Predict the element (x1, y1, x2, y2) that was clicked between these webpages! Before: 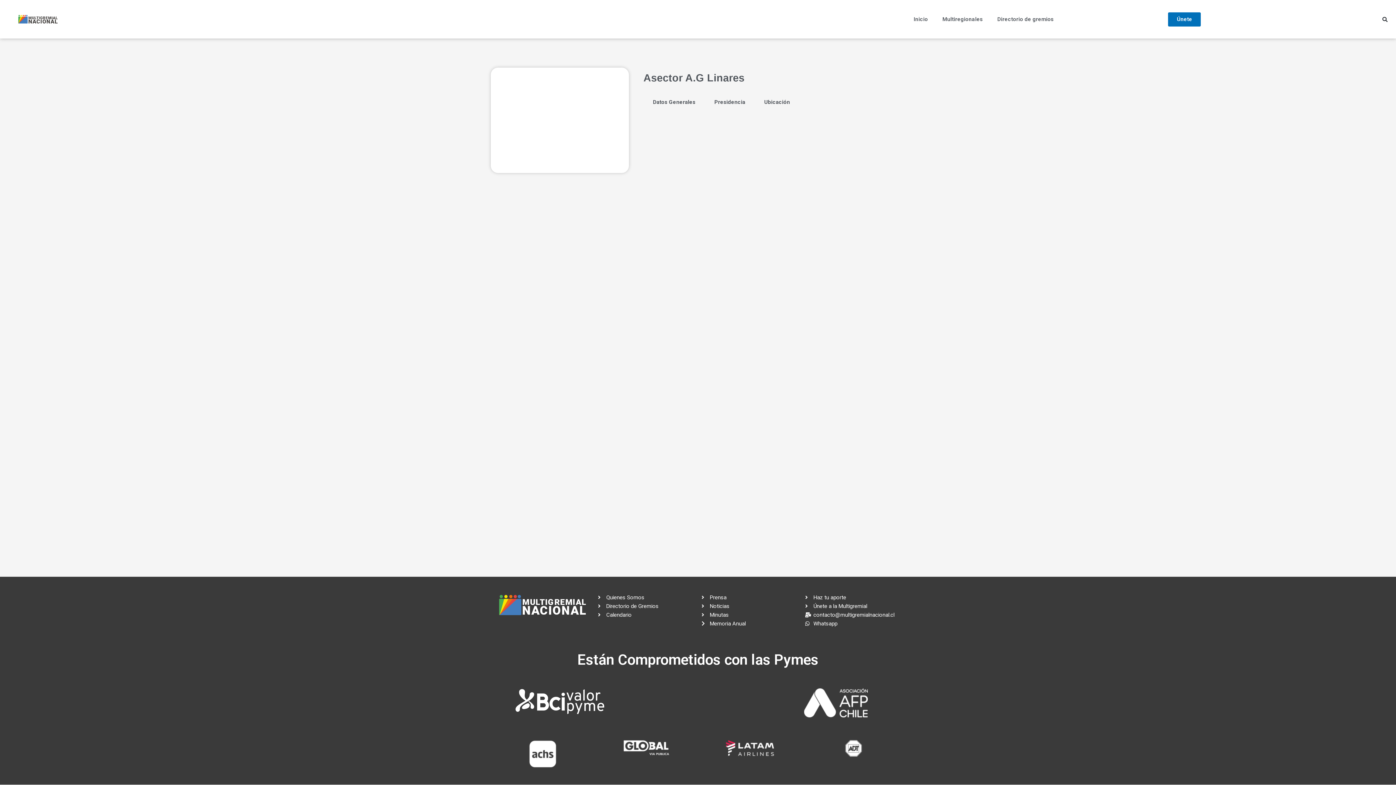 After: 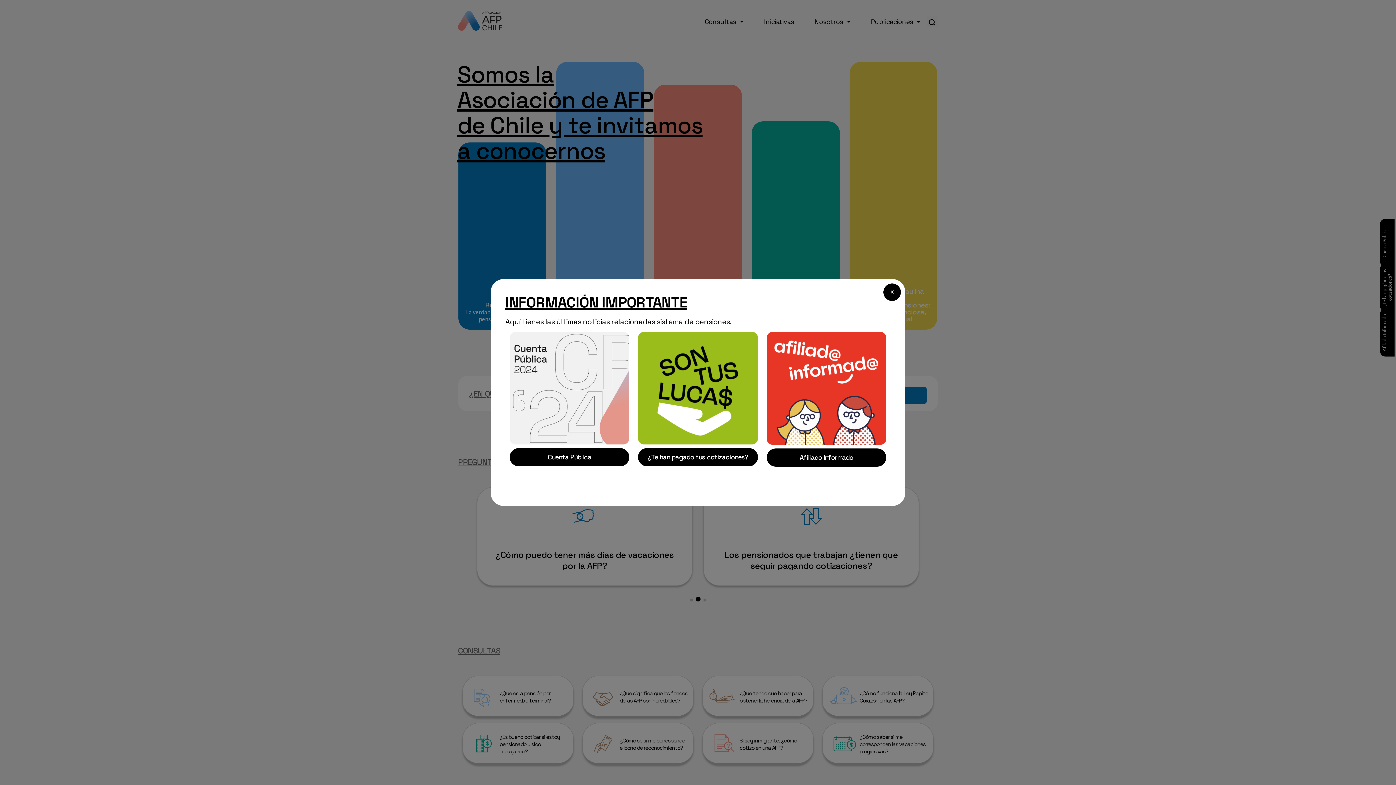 Action: bbox: (804, 688, 868, 717)